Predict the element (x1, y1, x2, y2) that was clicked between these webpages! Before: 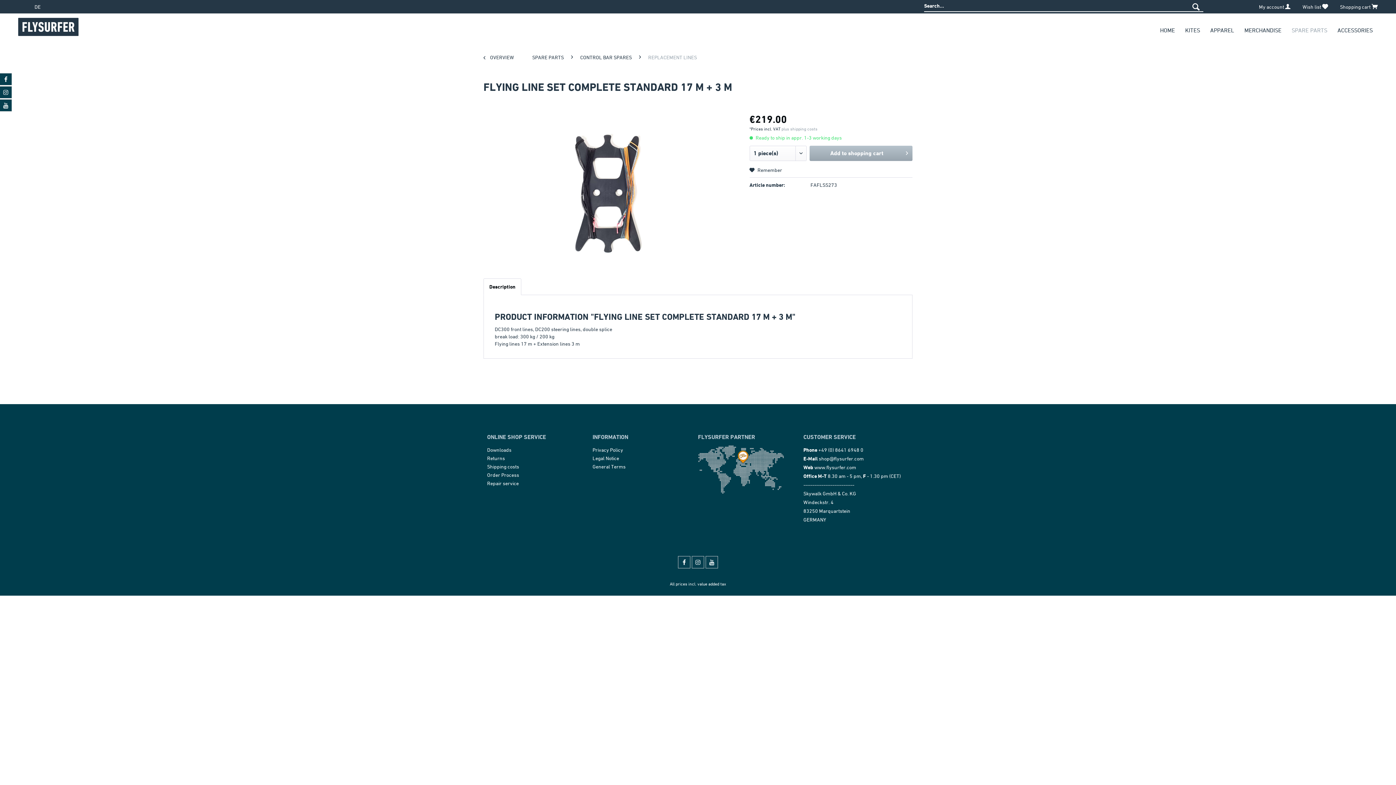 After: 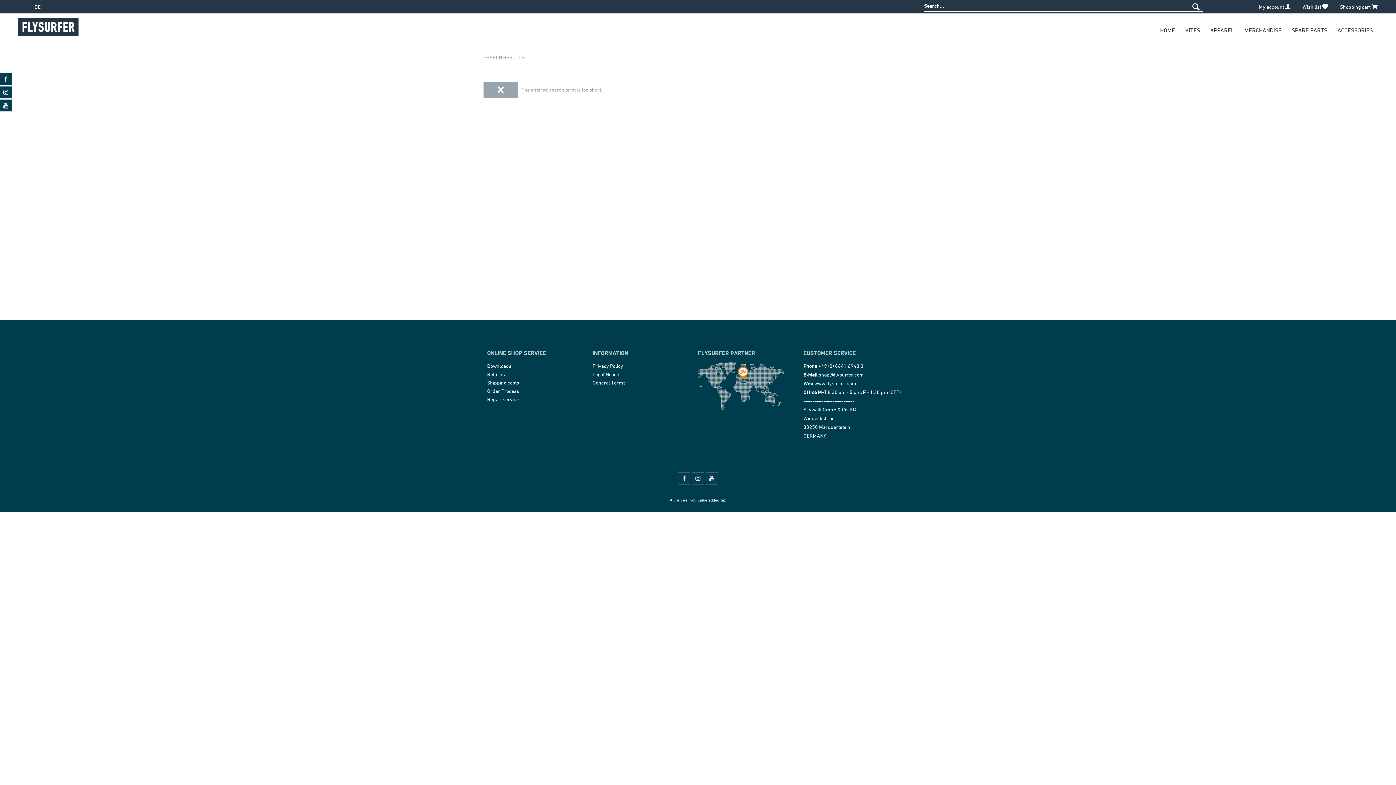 Action: bbox: (1189, 0, 1203, 14)